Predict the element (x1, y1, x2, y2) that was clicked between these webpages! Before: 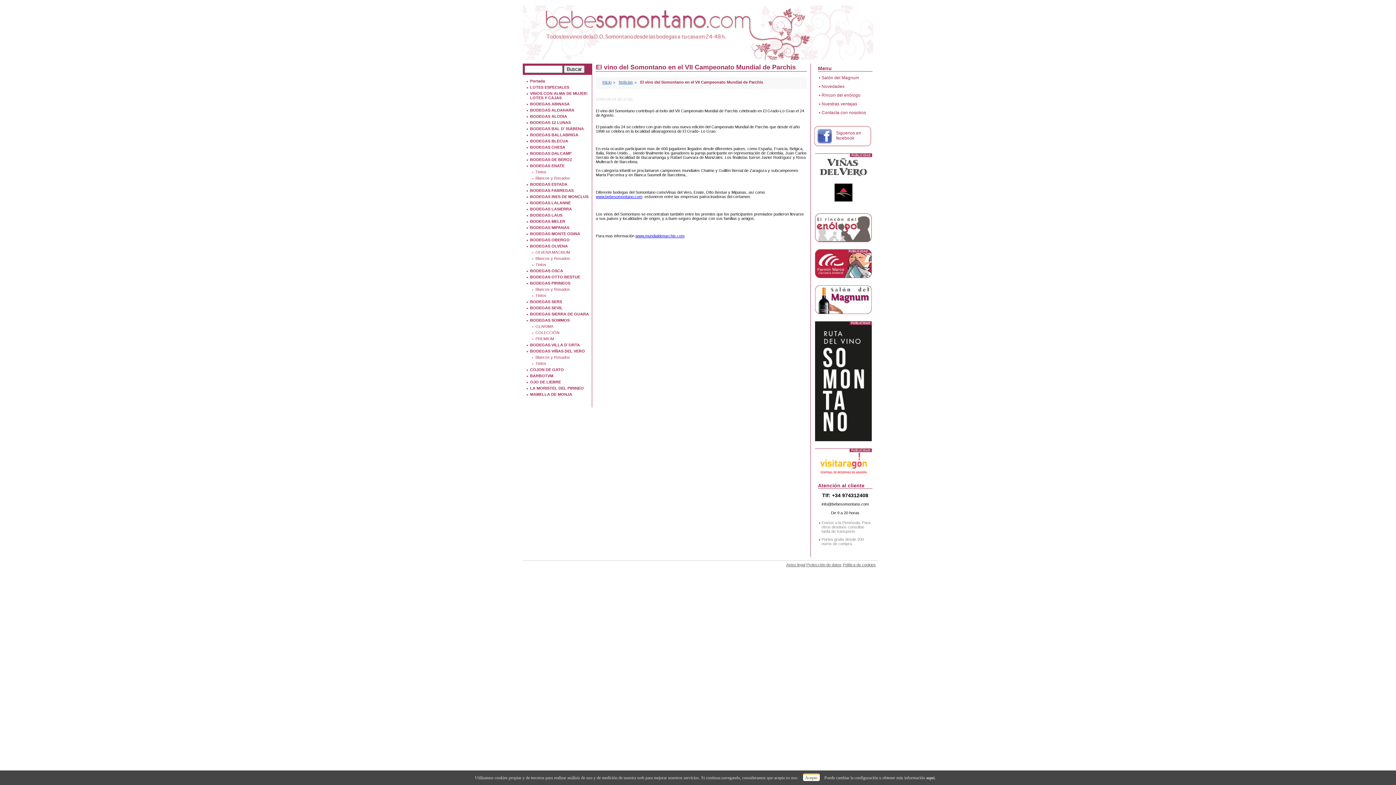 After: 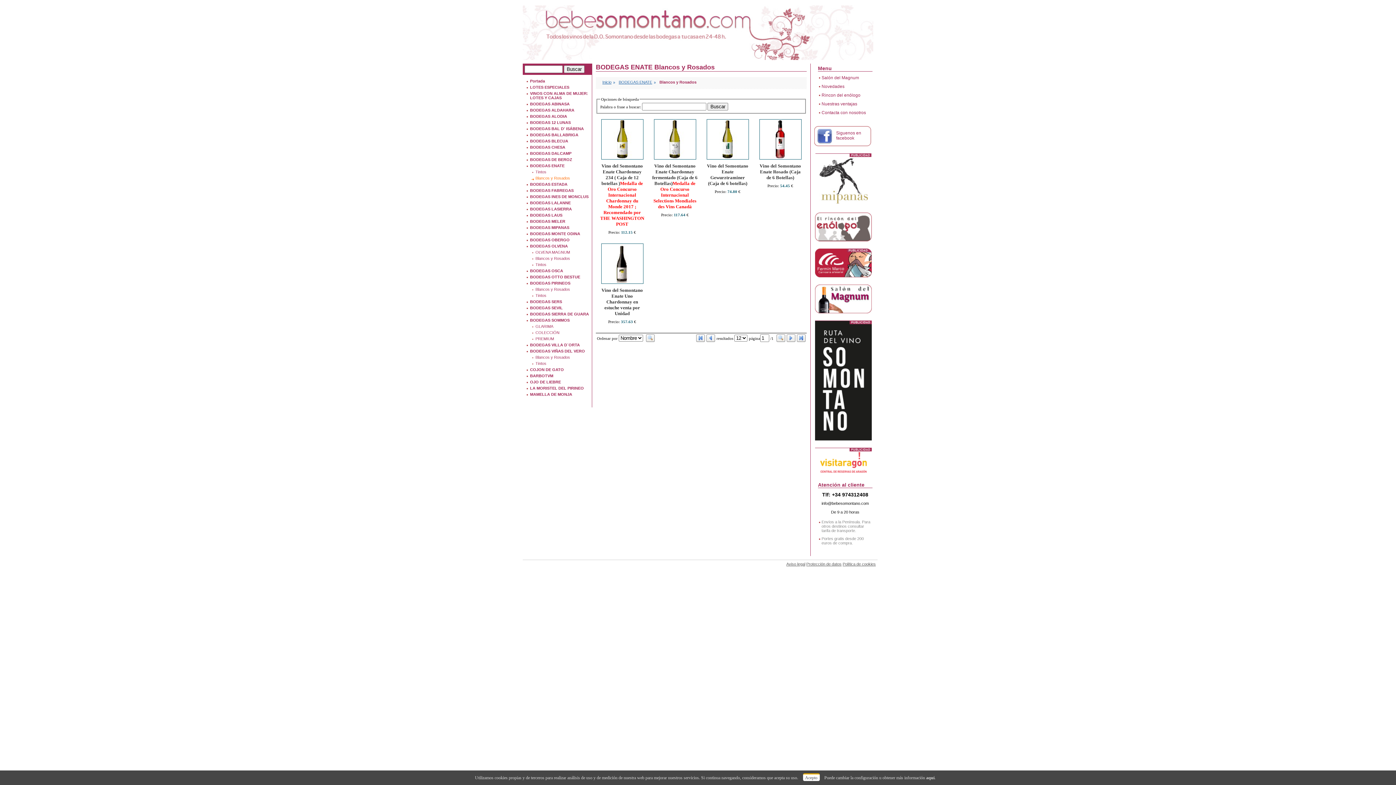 Action: label: Blancos y Rosados bbox: (535, 176, 570, 180)